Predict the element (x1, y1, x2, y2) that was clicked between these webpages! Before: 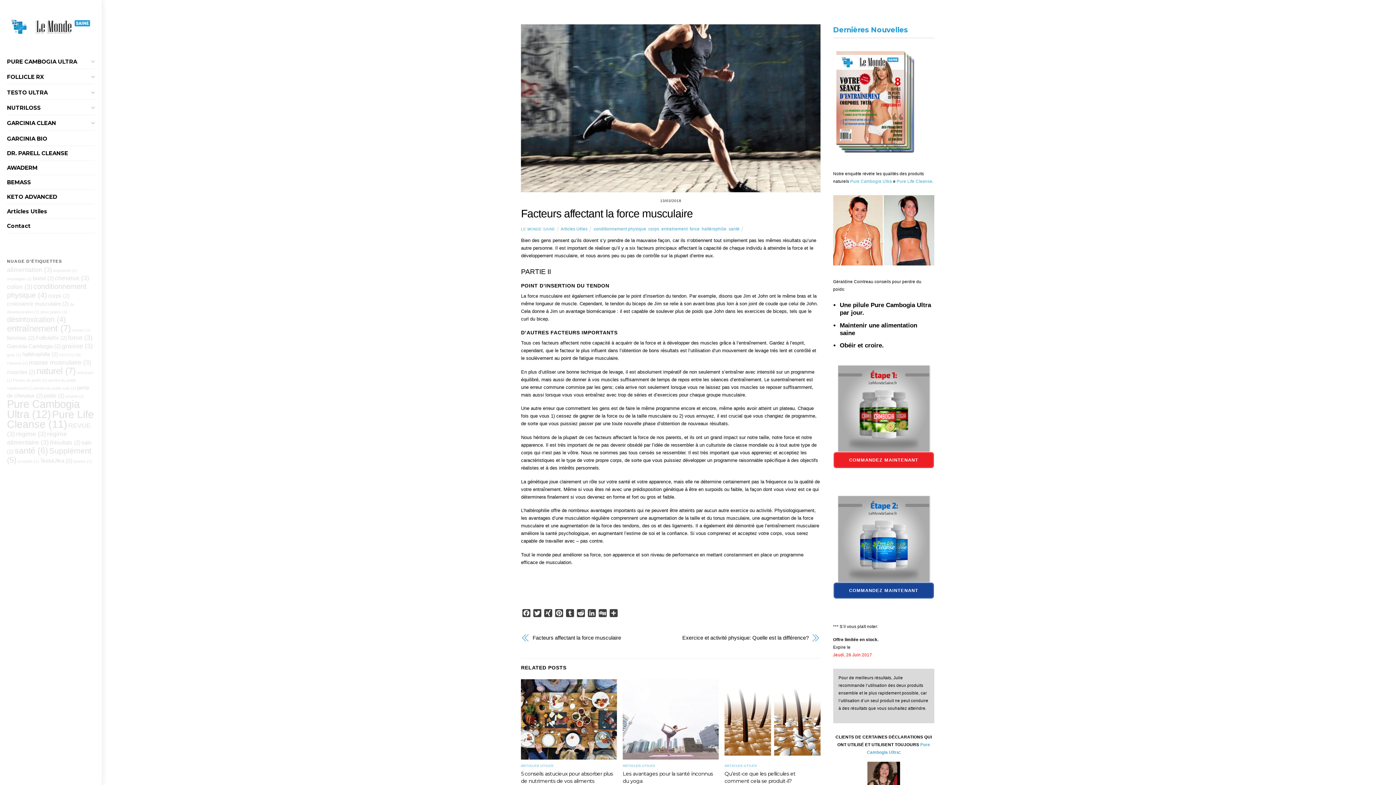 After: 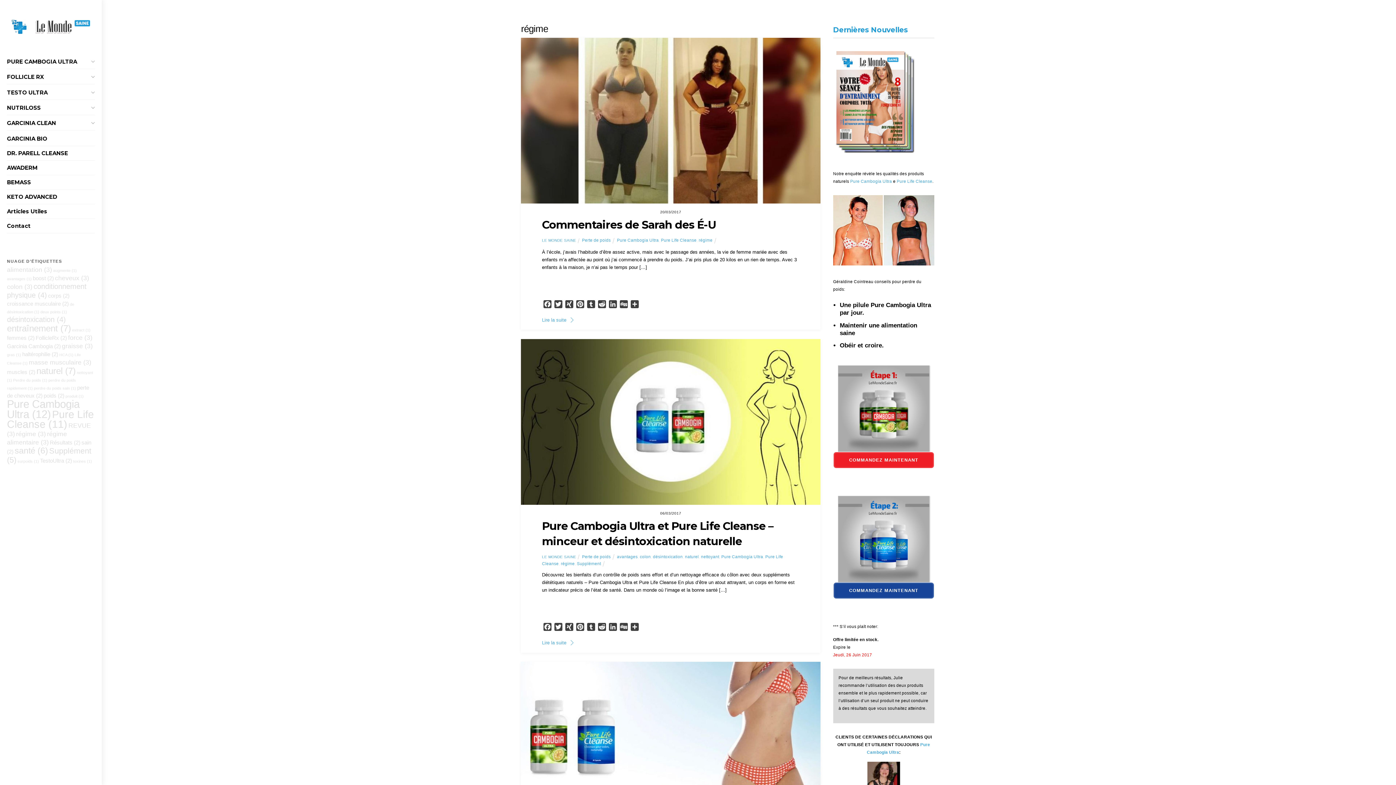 Action: label: régime (3 éléments) bbox: (16, 430, 45, 437)